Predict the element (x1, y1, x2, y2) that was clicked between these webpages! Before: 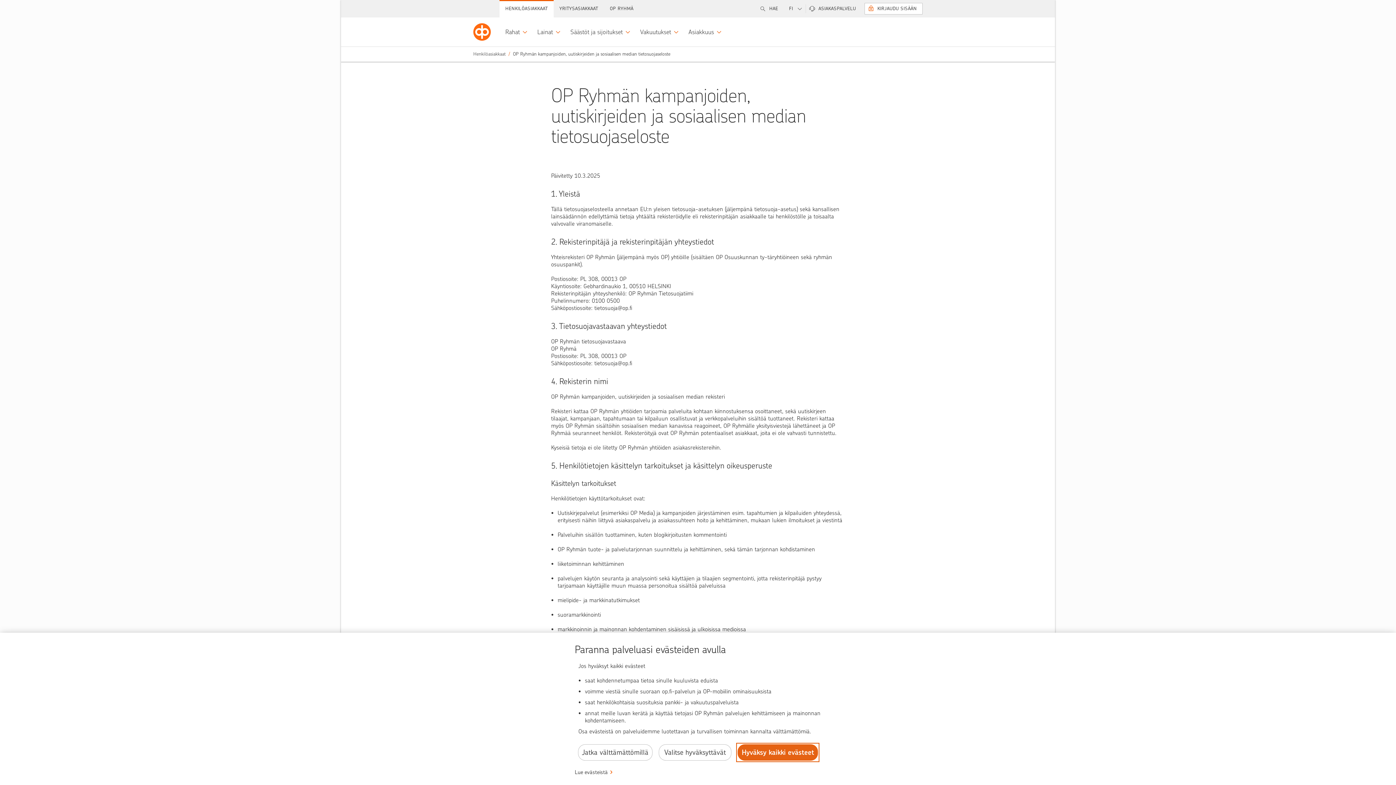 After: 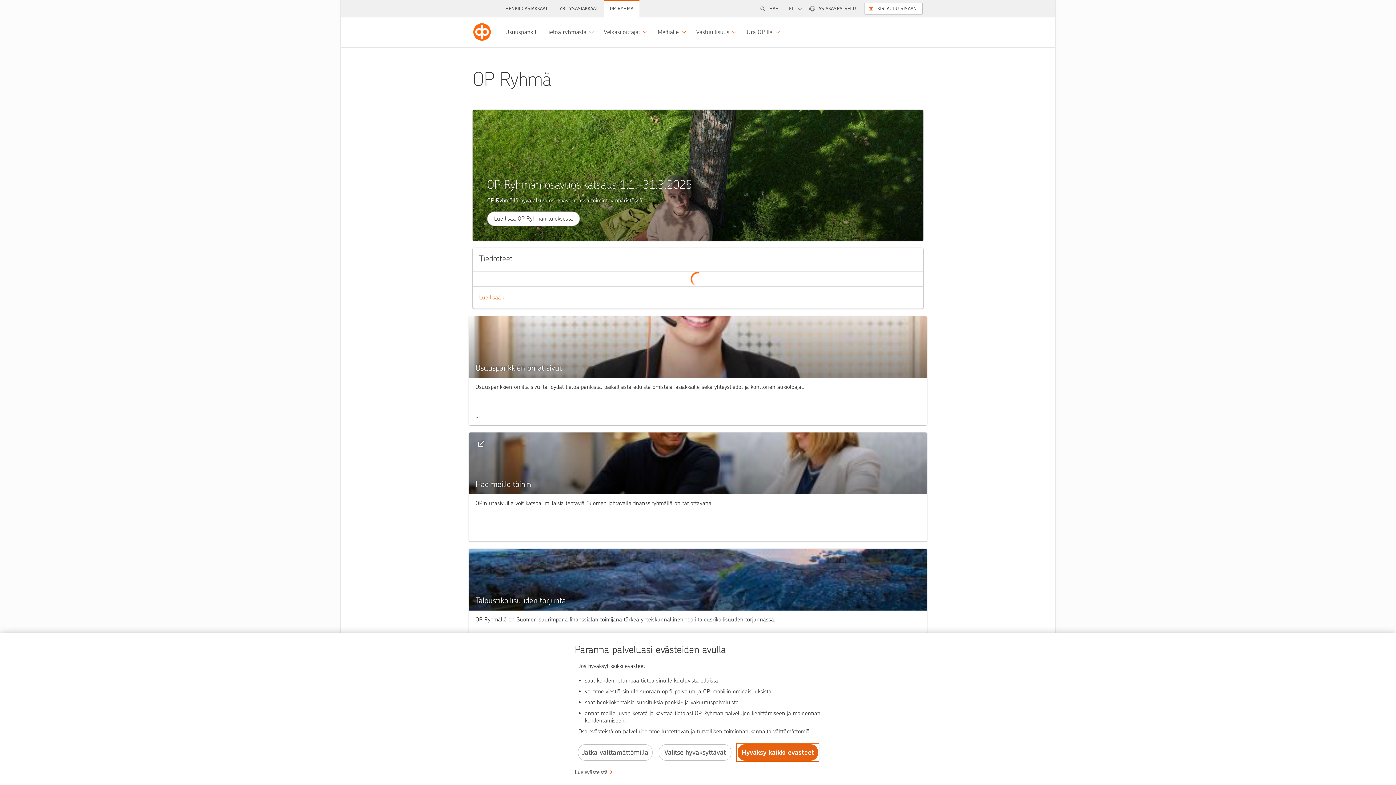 Action: label: OP RYHMÄ bbox: (604, 0, 639, 17)